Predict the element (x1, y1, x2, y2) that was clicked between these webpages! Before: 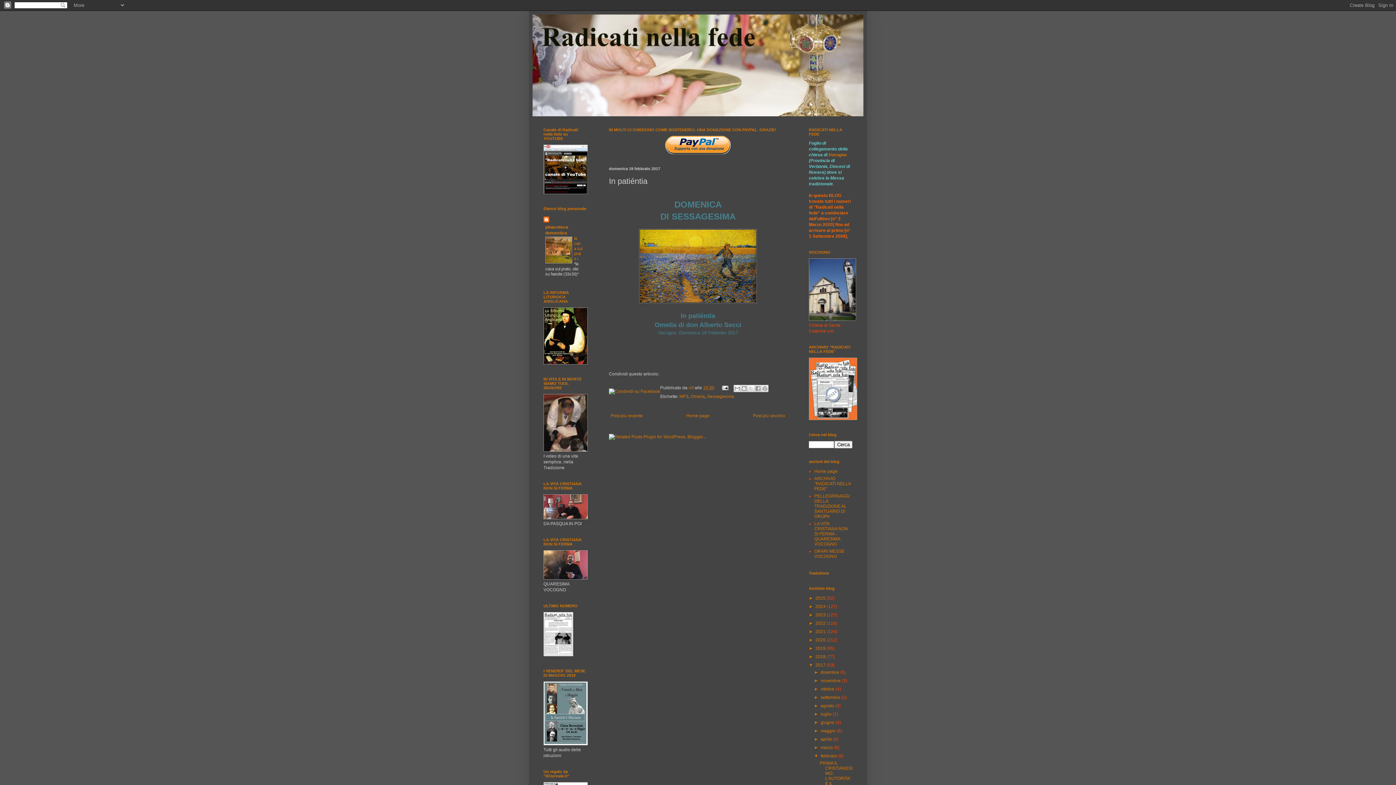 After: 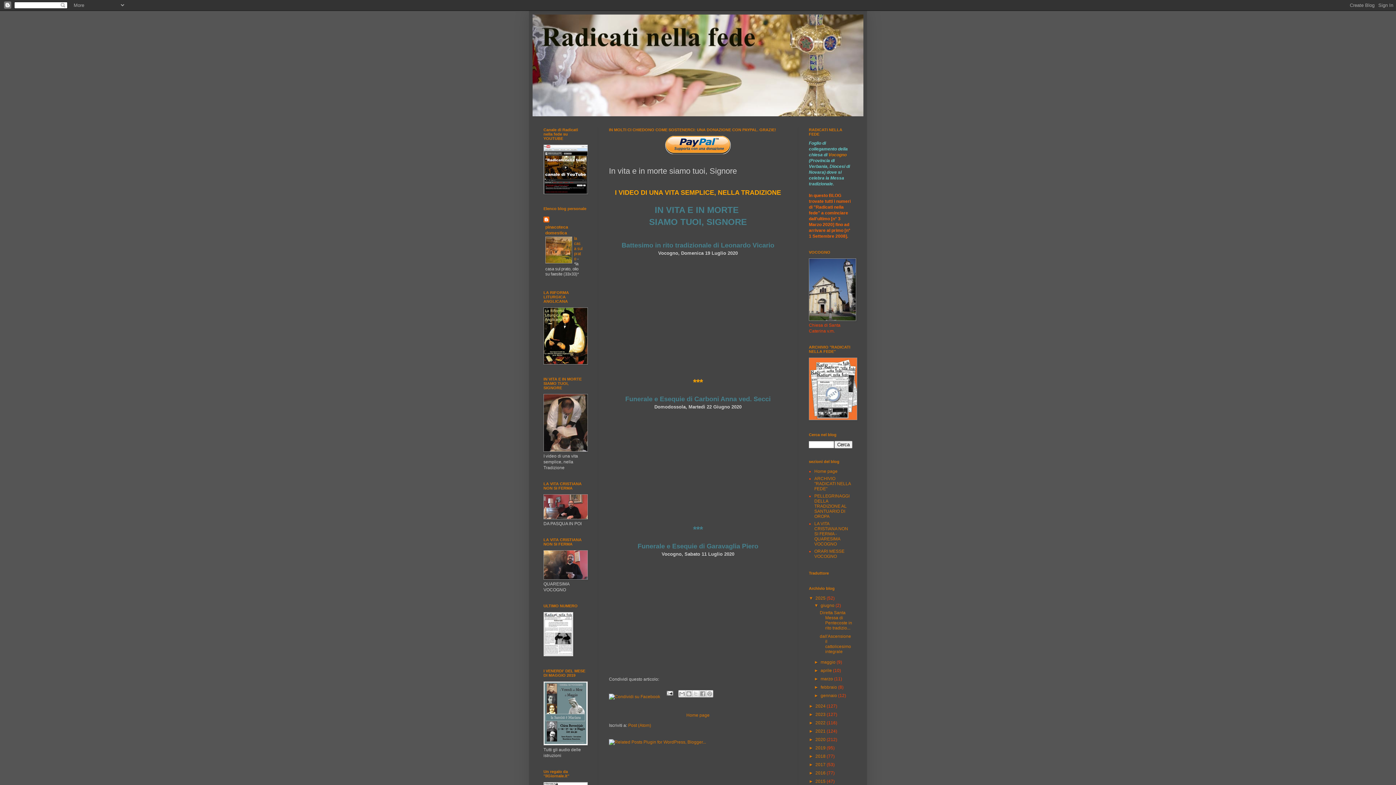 Action: bbox: (543, 448, 588, 453)